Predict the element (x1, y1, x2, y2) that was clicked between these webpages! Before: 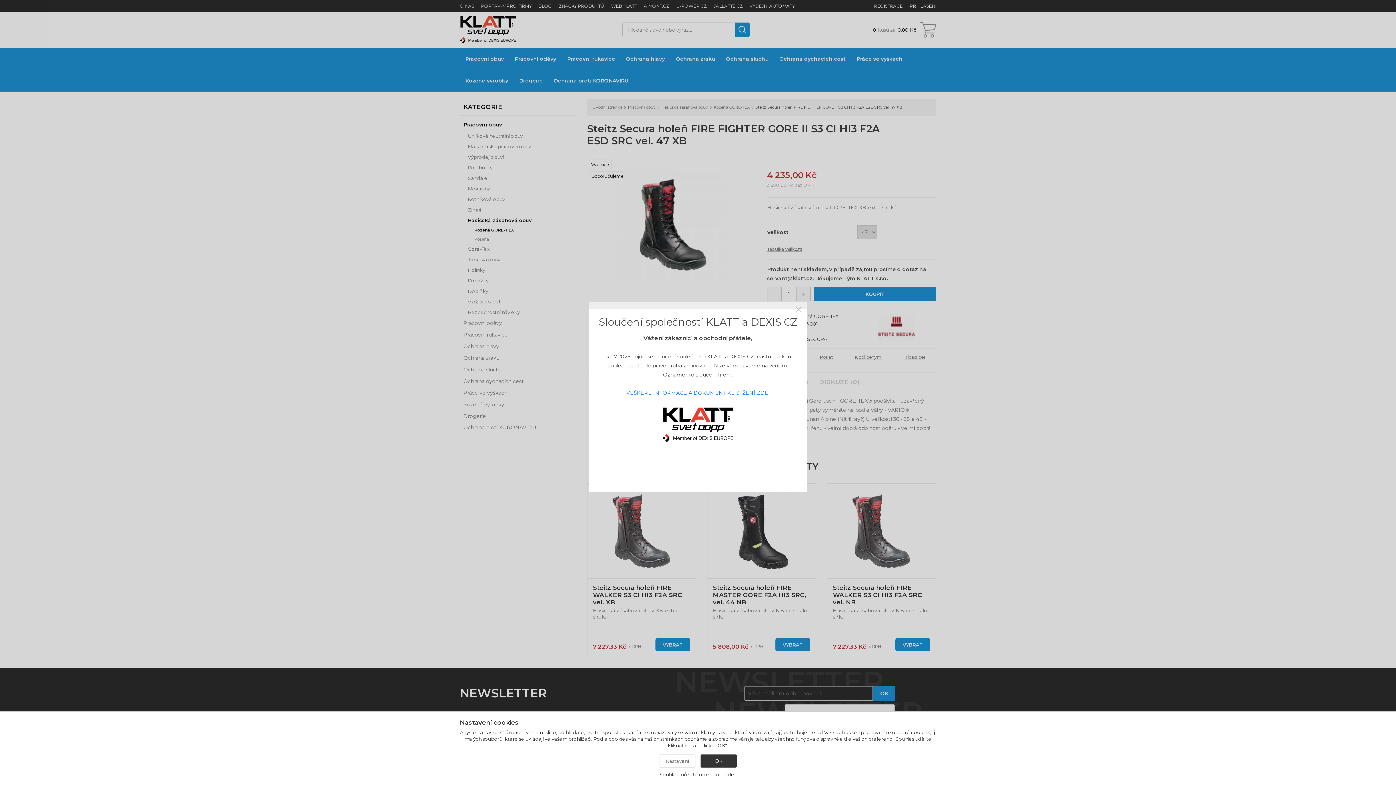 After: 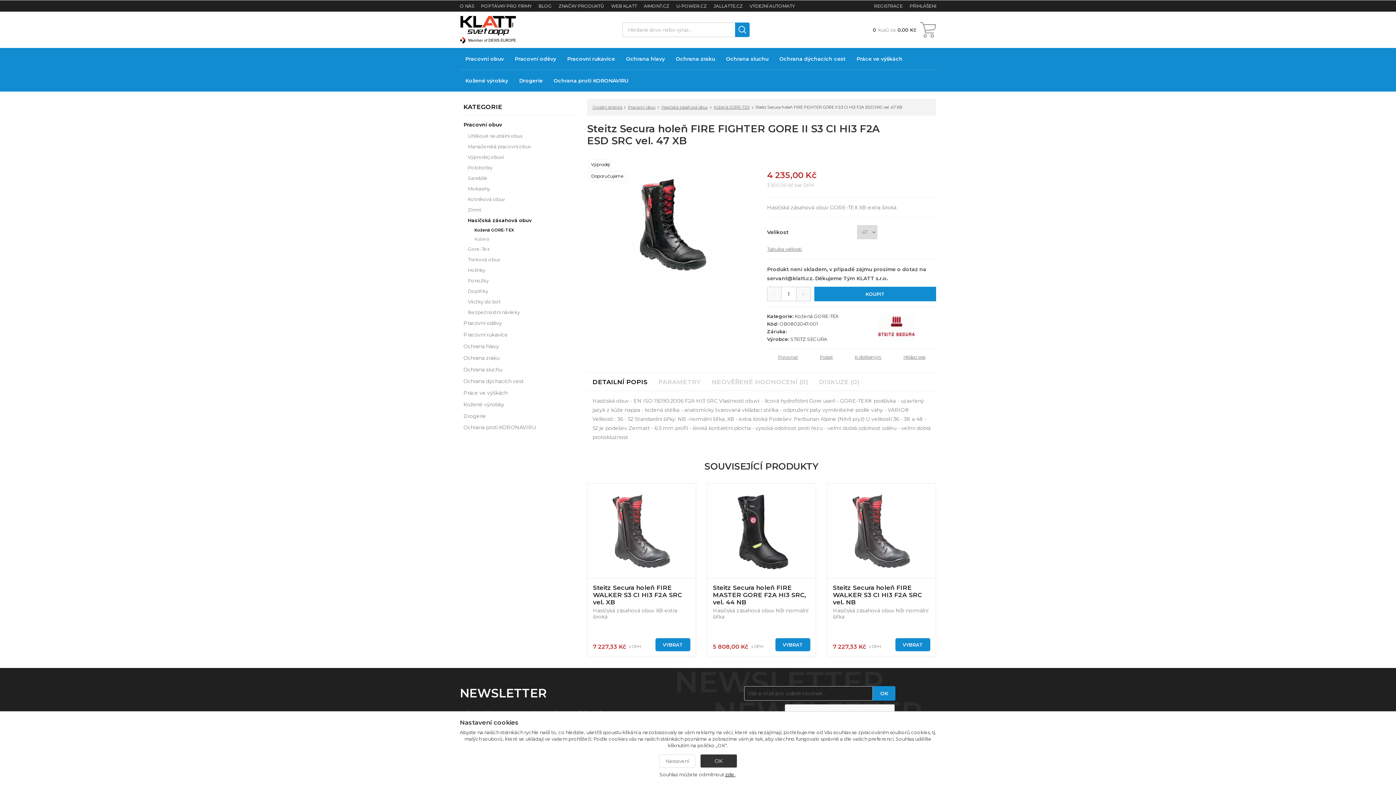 Action: label:   bbox: (796, 305, 801, 314)